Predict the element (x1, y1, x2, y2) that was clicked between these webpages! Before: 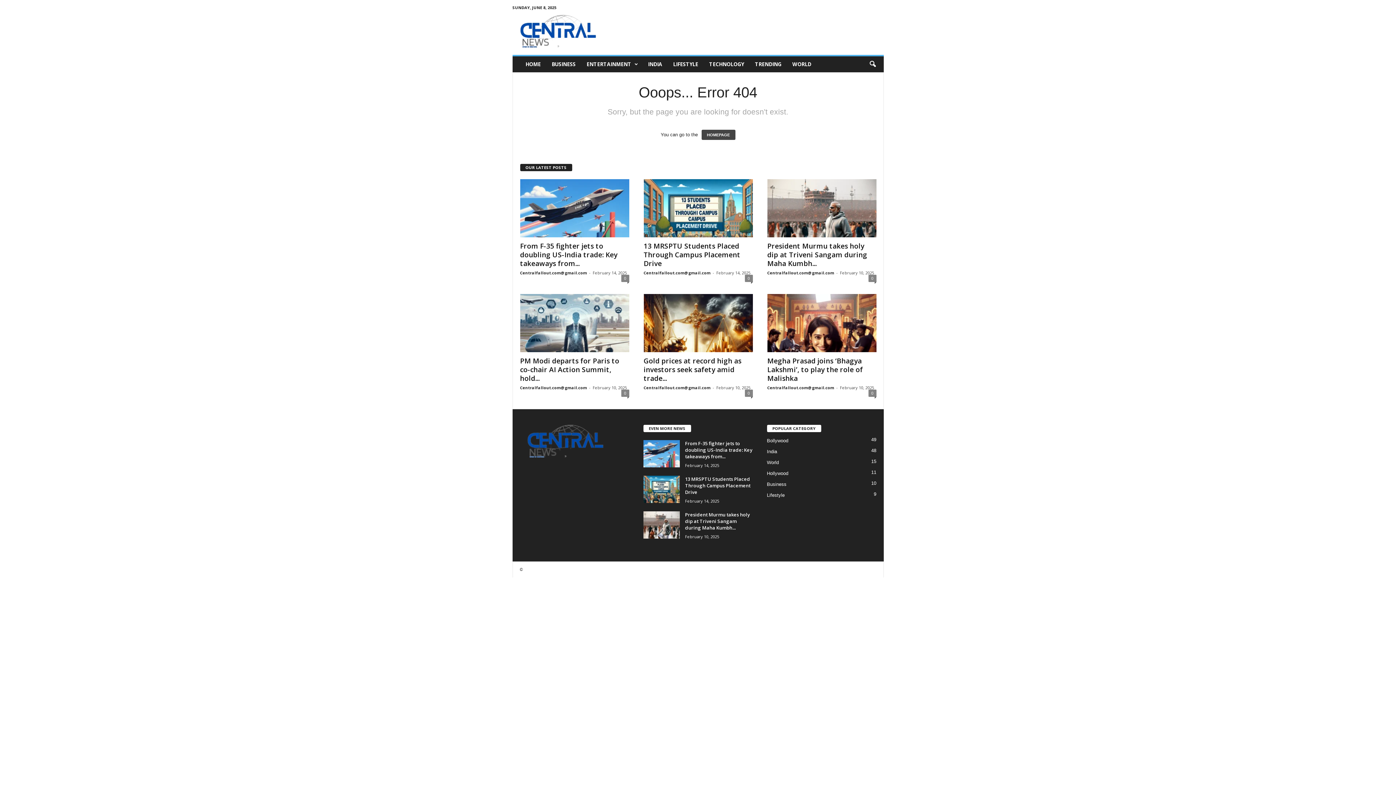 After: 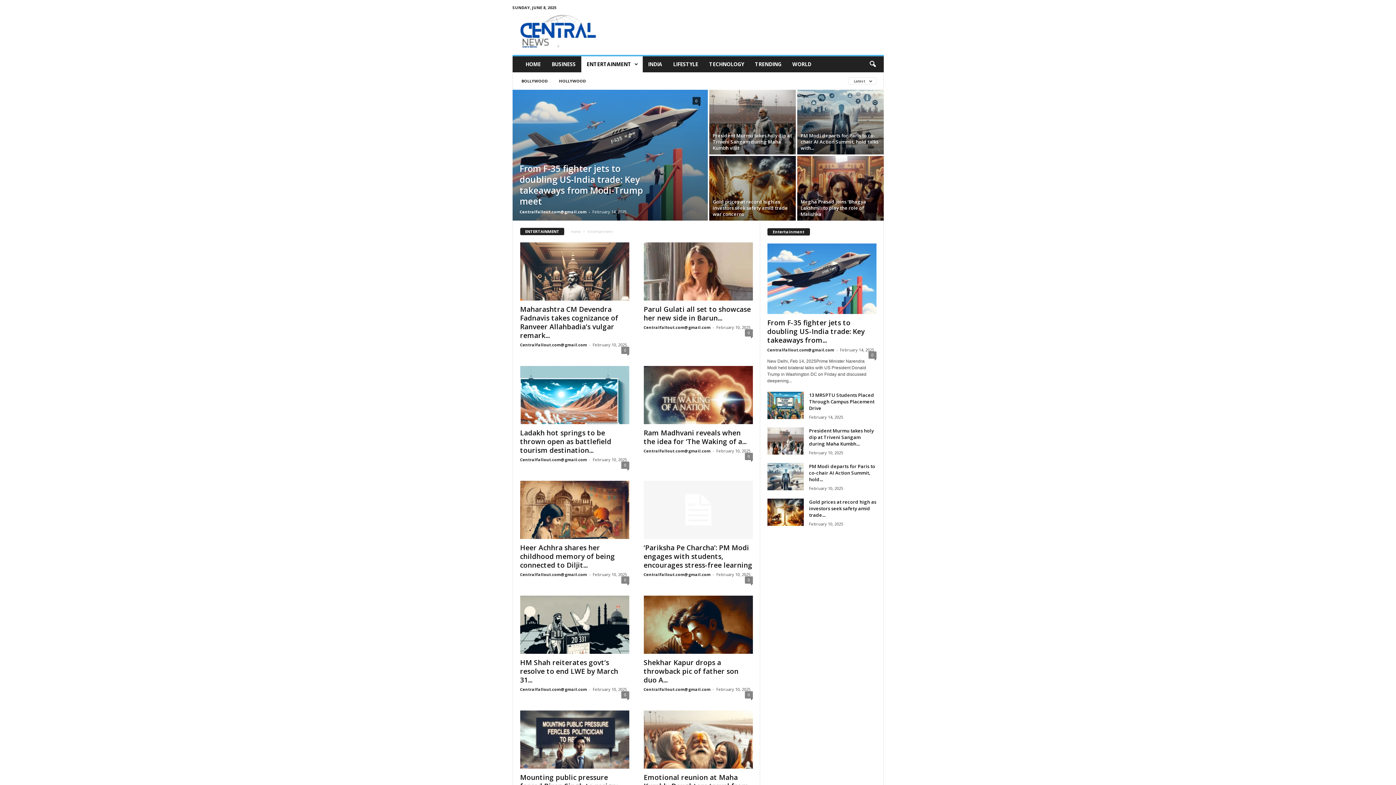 Action: label: ENTERTAINMENT bbox: (581, 56, 642, 72)